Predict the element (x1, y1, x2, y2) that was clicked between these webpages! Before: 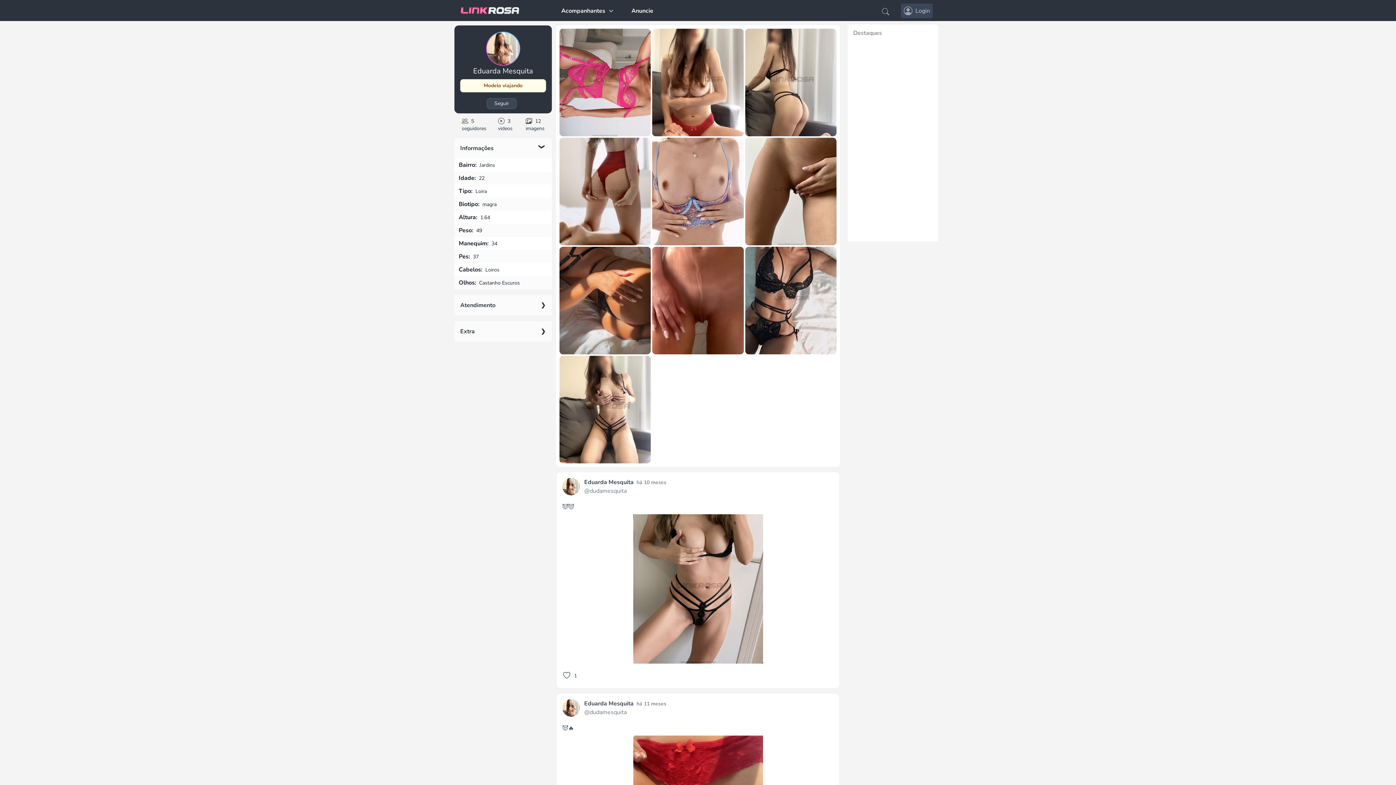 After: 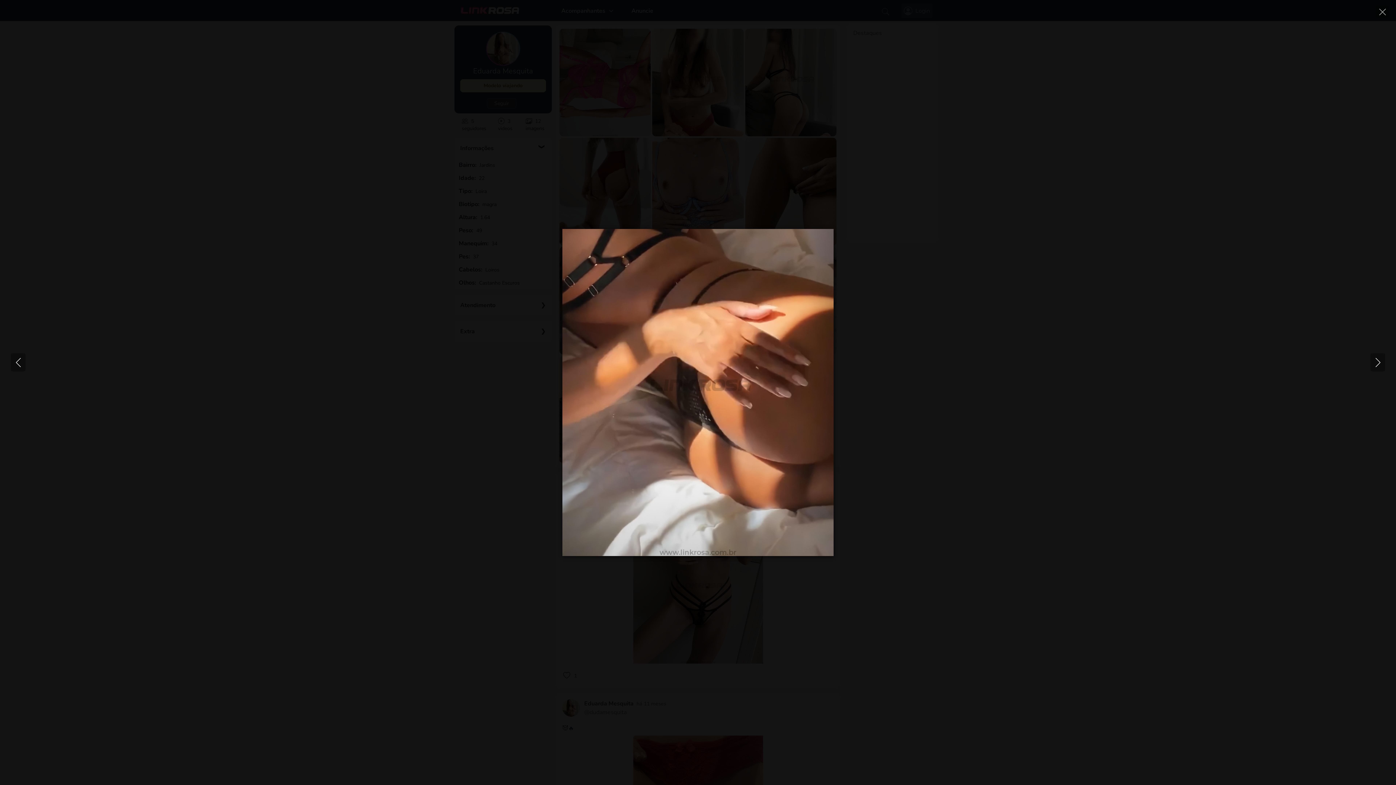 Action: bbox: (558, 246, 651, 355)